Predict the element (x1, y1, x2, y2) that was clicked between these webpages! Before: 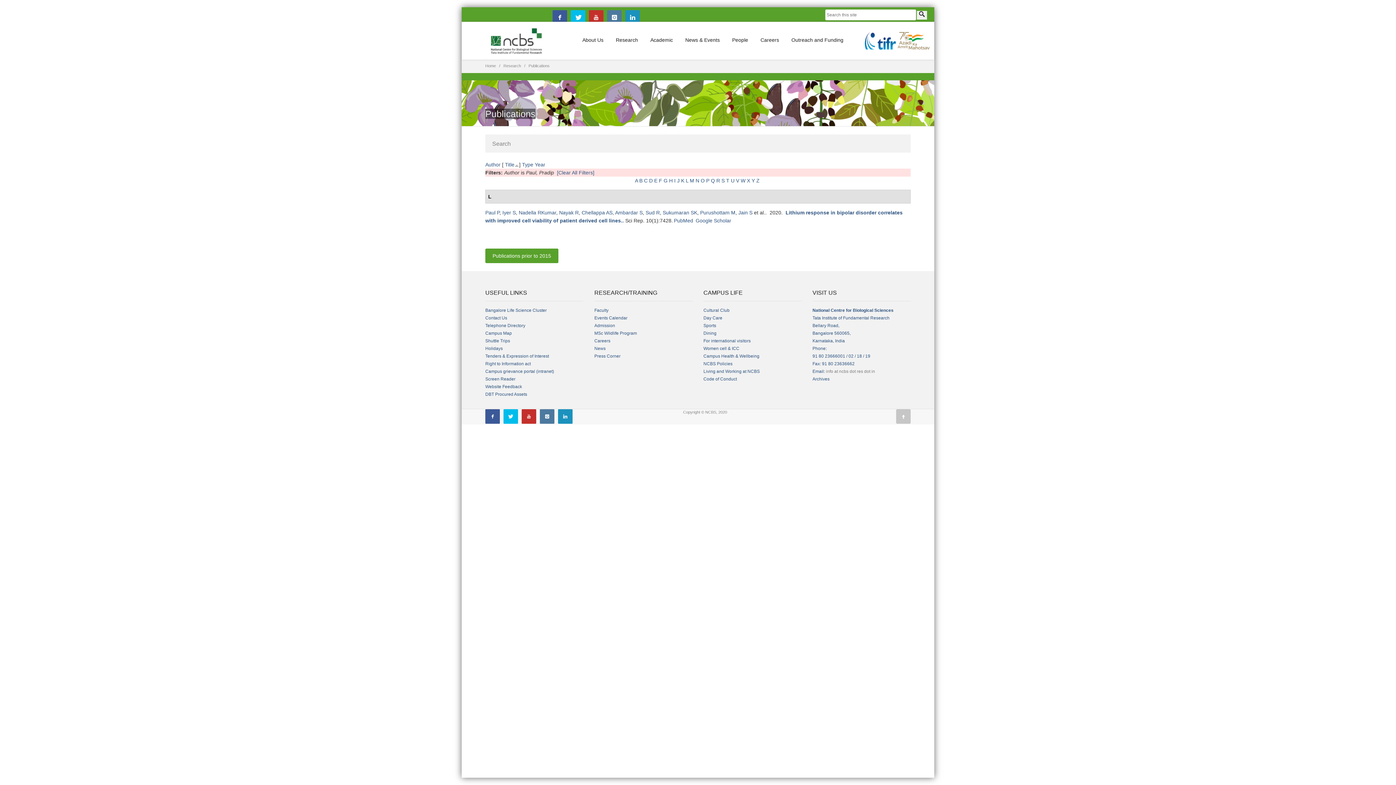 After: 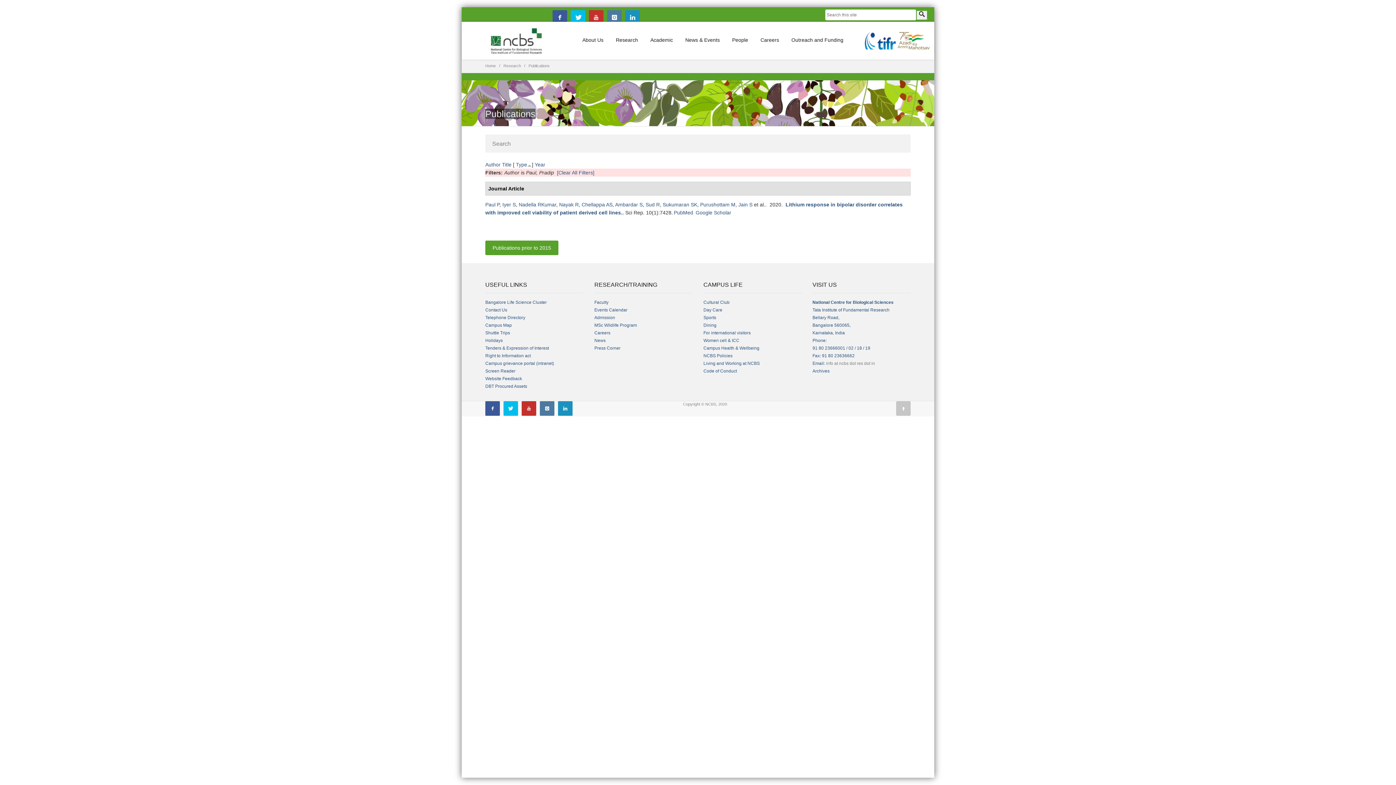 Action: label: Type bbox: (522, 161, 533, 167)